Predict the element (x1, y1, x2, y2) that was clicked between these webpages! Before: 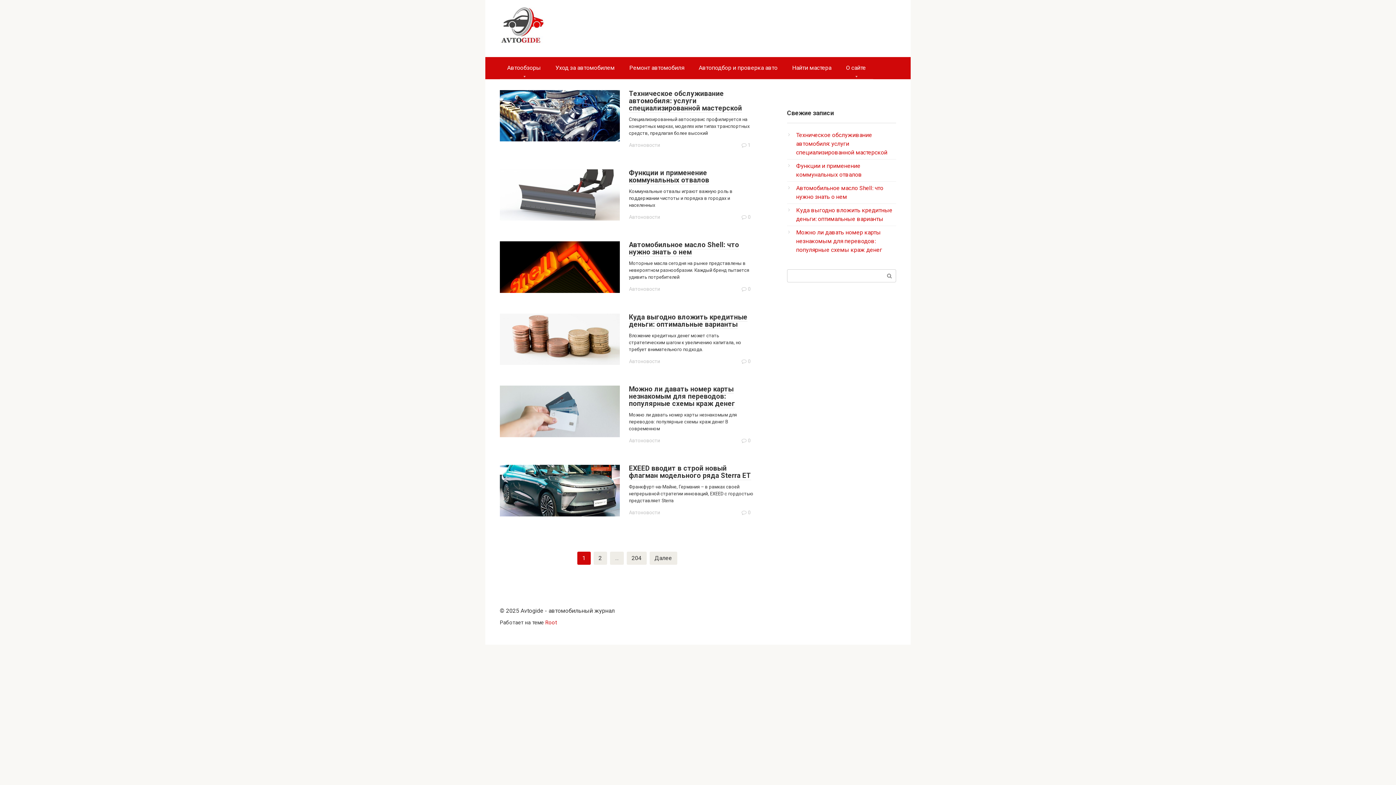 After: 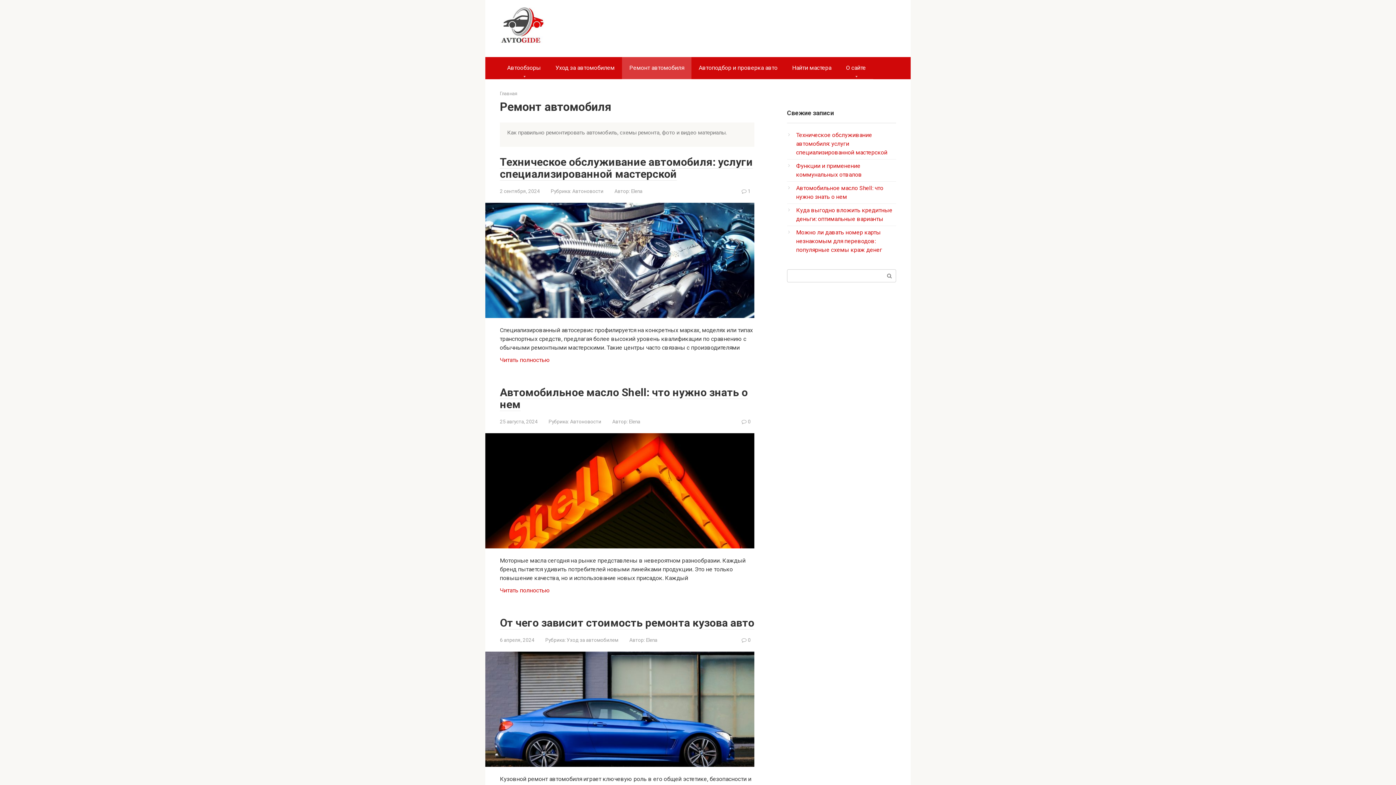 Action: label: Ремонт автомобиля bbox: (622, 57, 691, 78)